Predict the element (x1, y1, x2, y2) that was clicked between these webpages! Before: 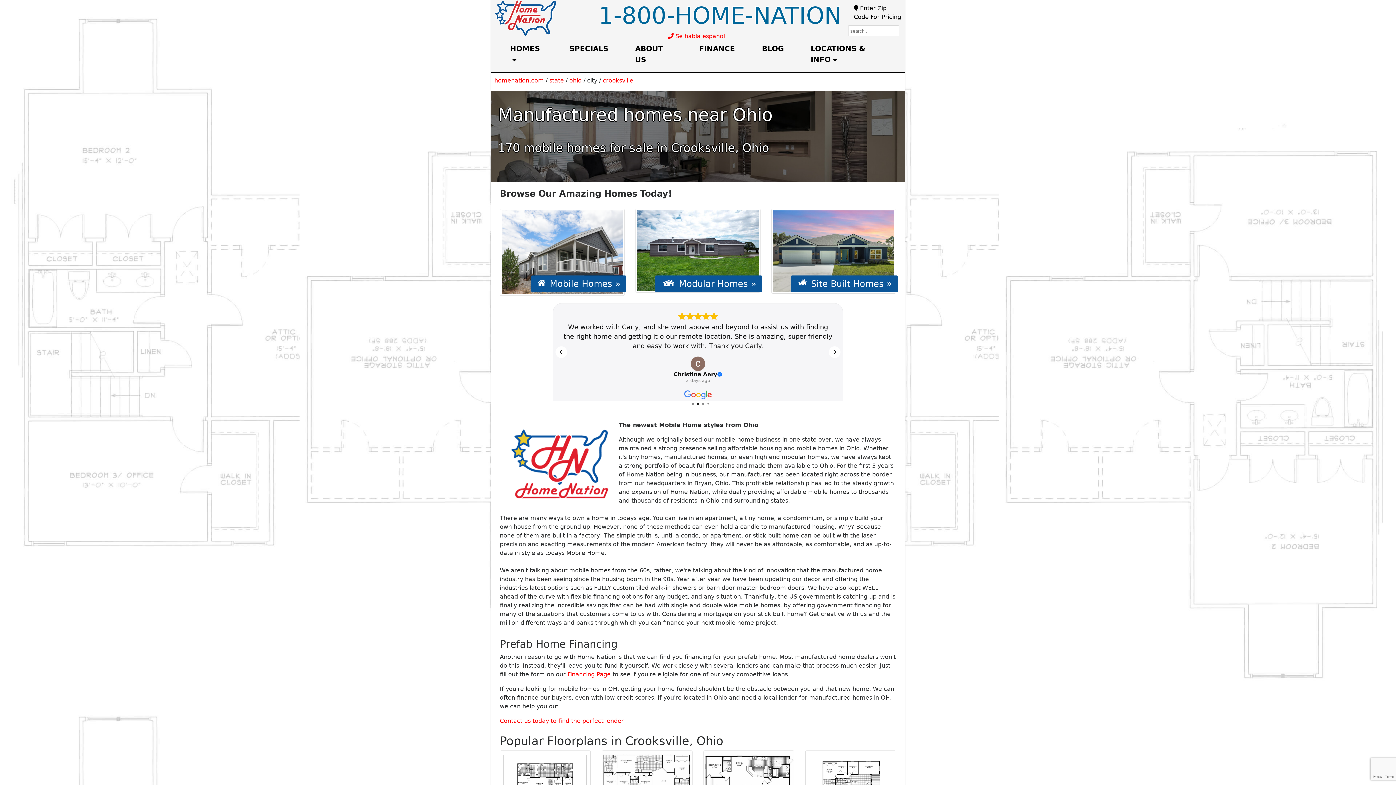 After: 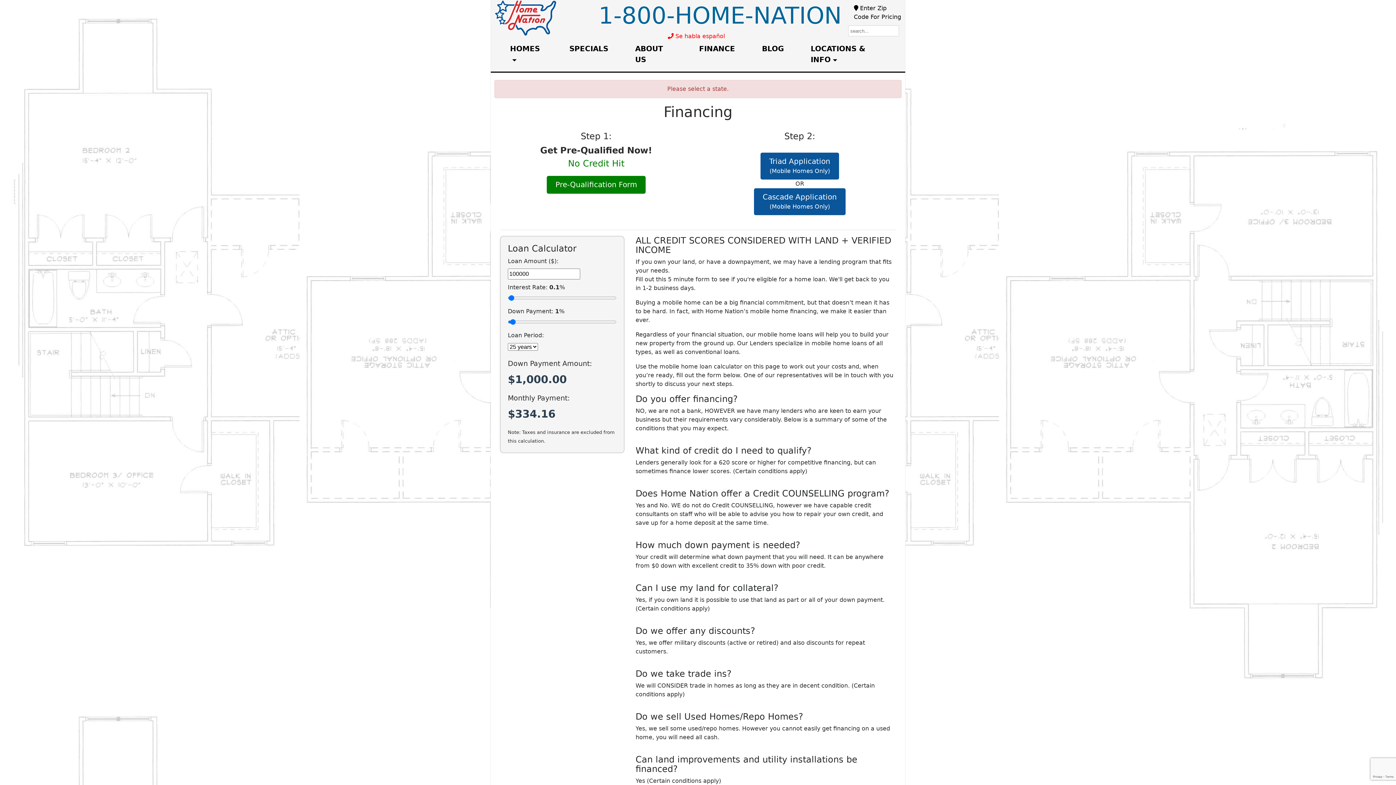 Action: bbox: (567, 671, 610, 678) label: Financing Page